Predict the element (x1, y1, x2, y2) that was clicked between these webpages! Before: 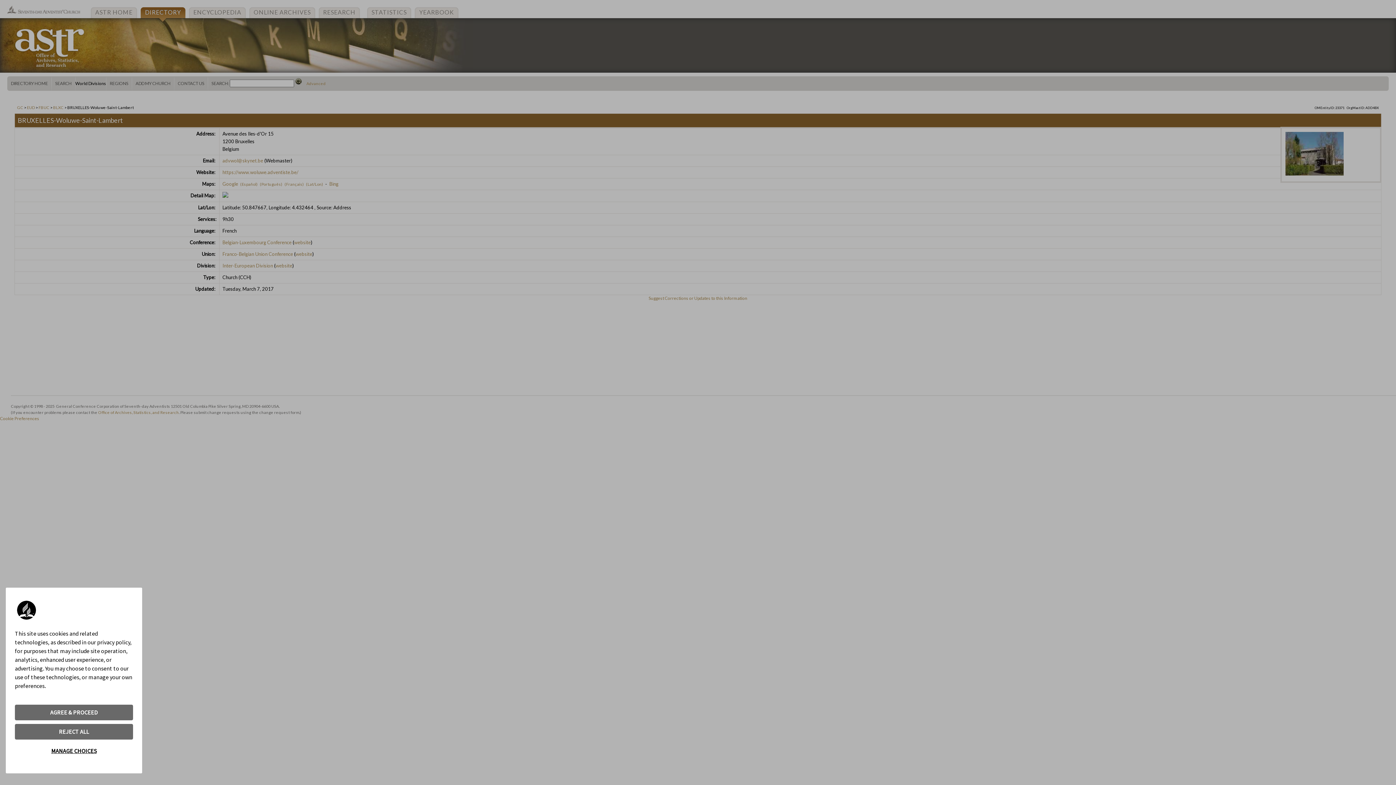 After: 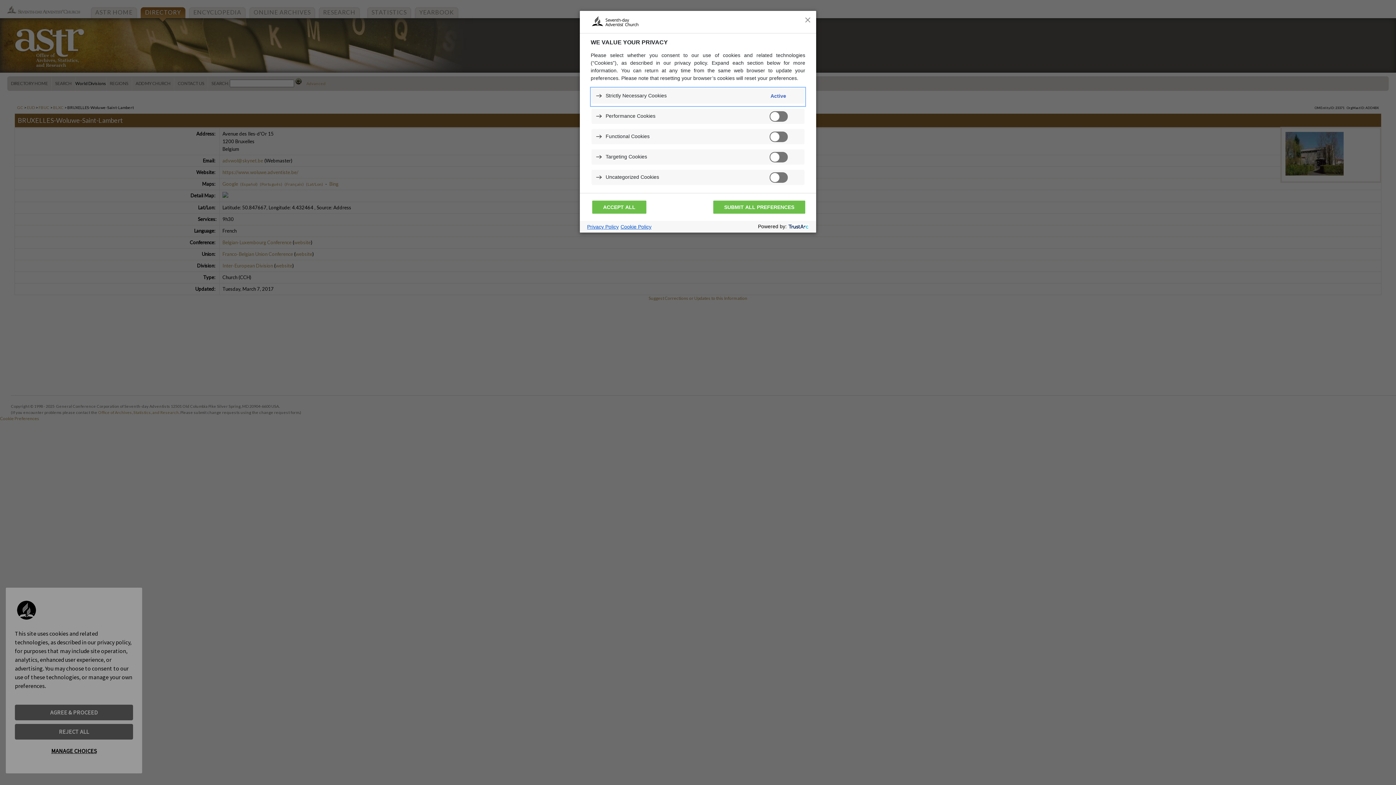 Action: bbox: (14, 743, 133, 759) label: MANAGE CHOICES